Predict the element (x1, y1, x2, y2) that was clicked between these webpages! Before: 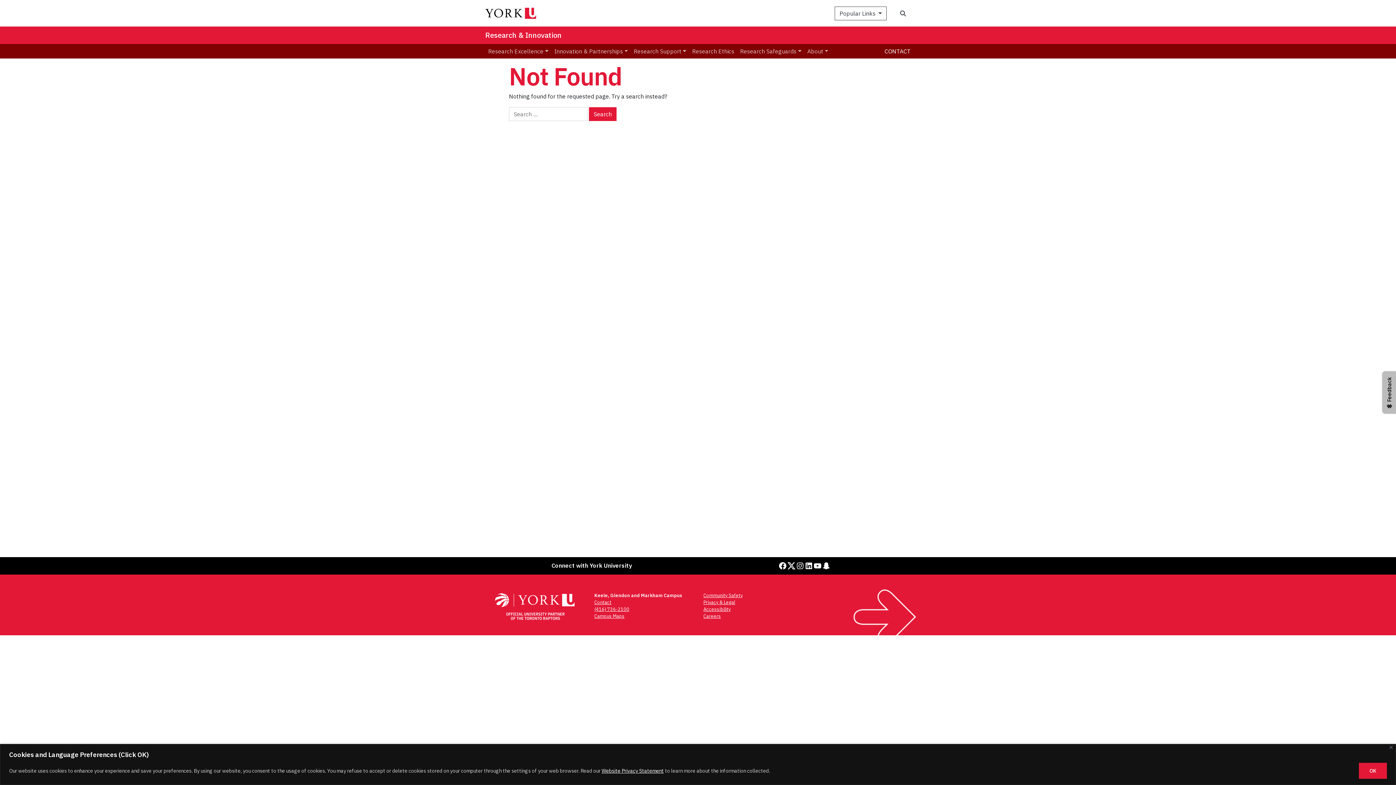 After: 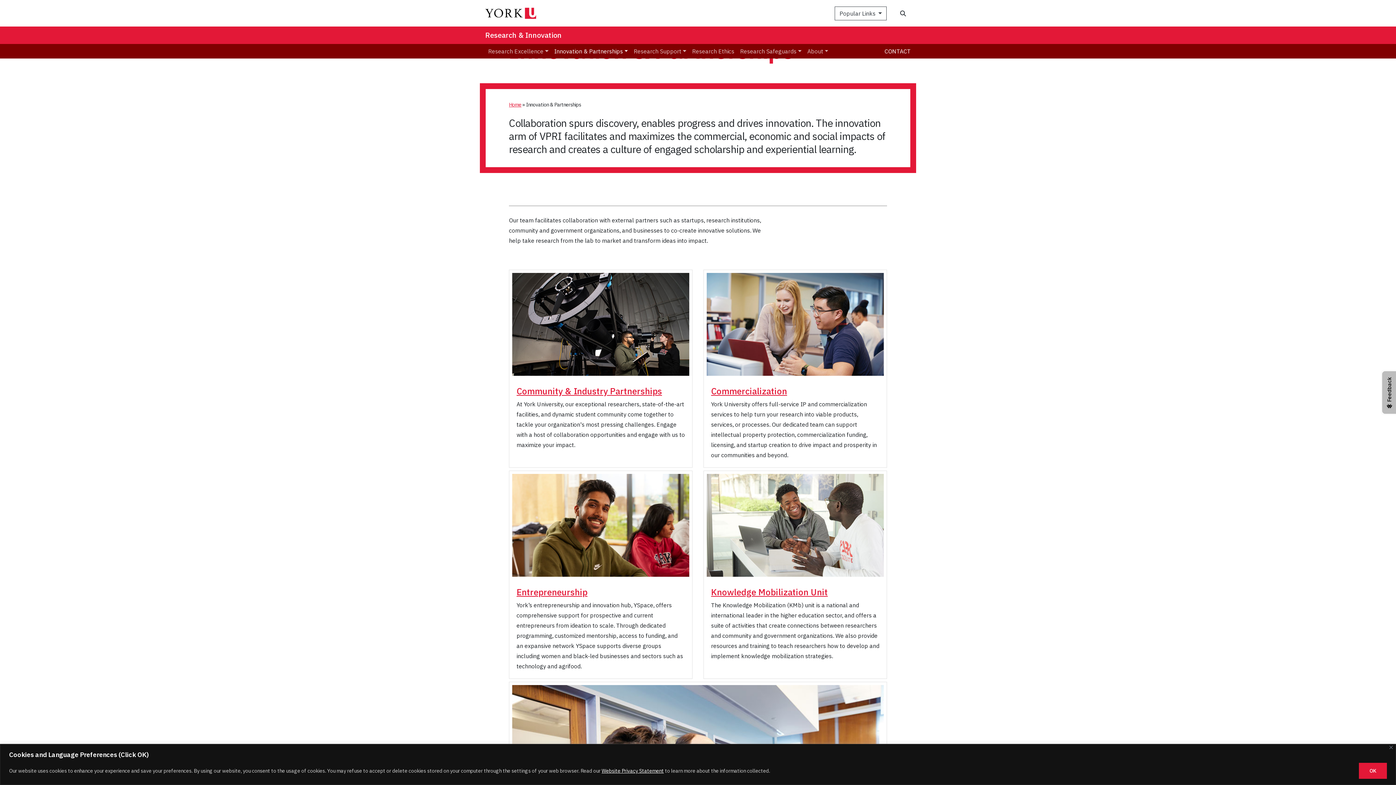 Action: bbox: (551, 44, 631, 58) label: Innovation & Partnerships